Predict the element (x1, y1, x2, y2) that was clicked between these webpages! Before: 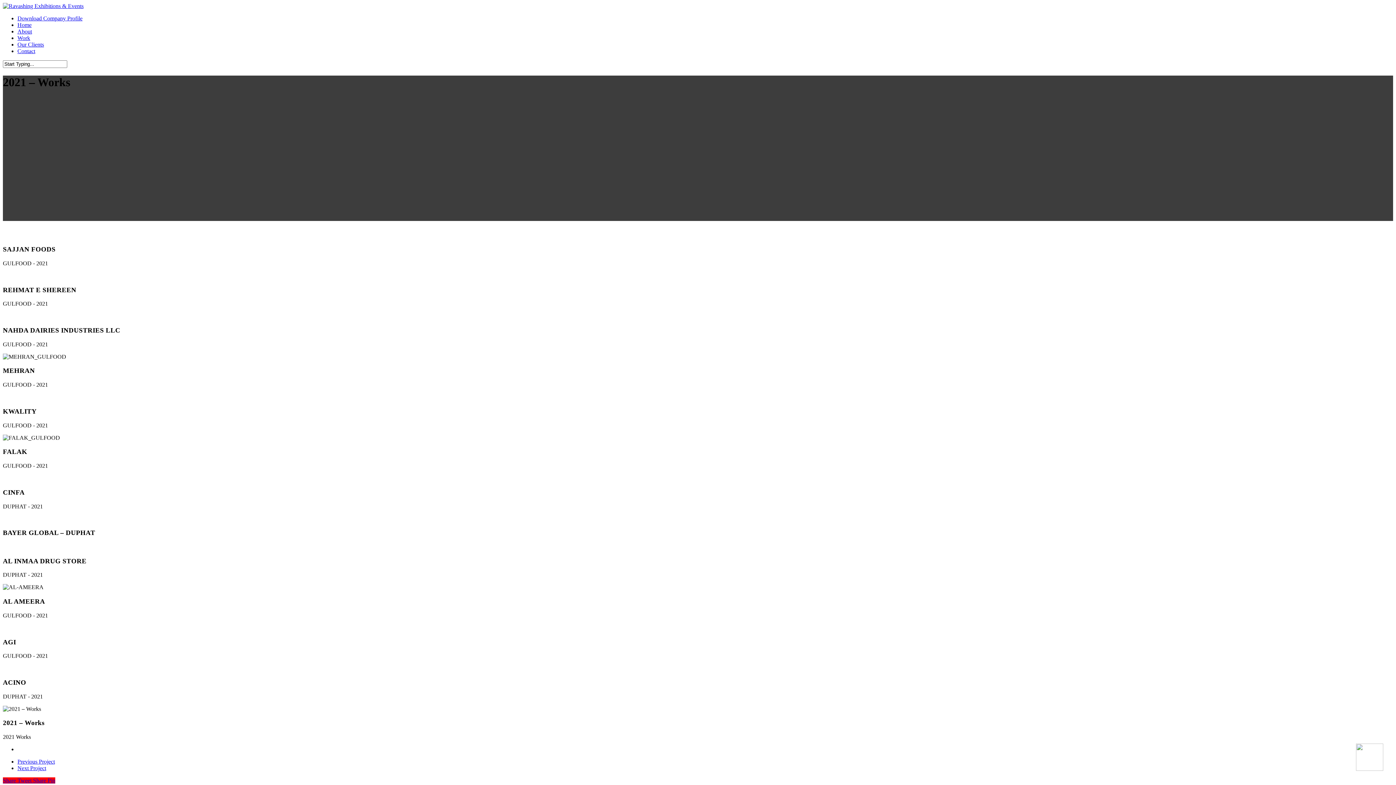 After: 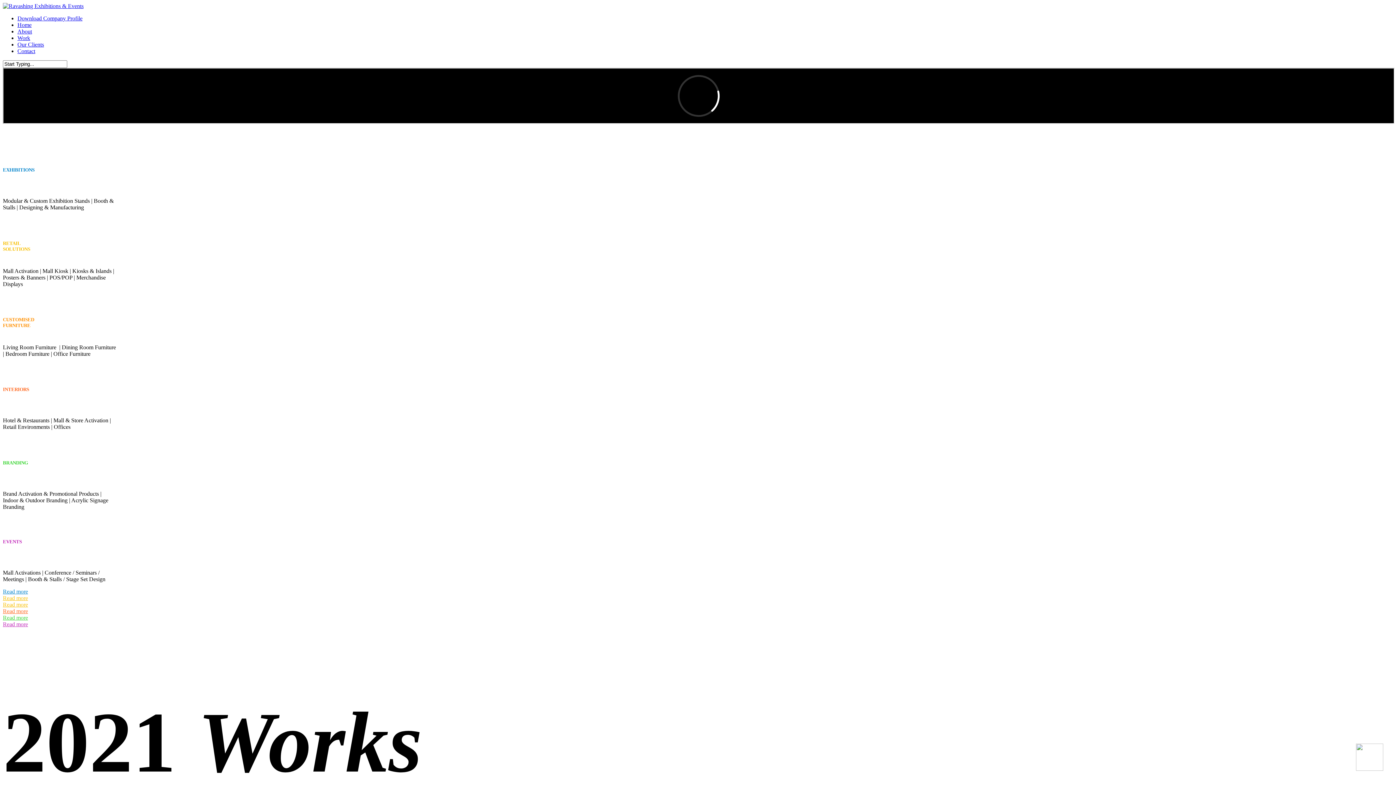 Action: label: Home bbox: (17, 21, 31, 28)